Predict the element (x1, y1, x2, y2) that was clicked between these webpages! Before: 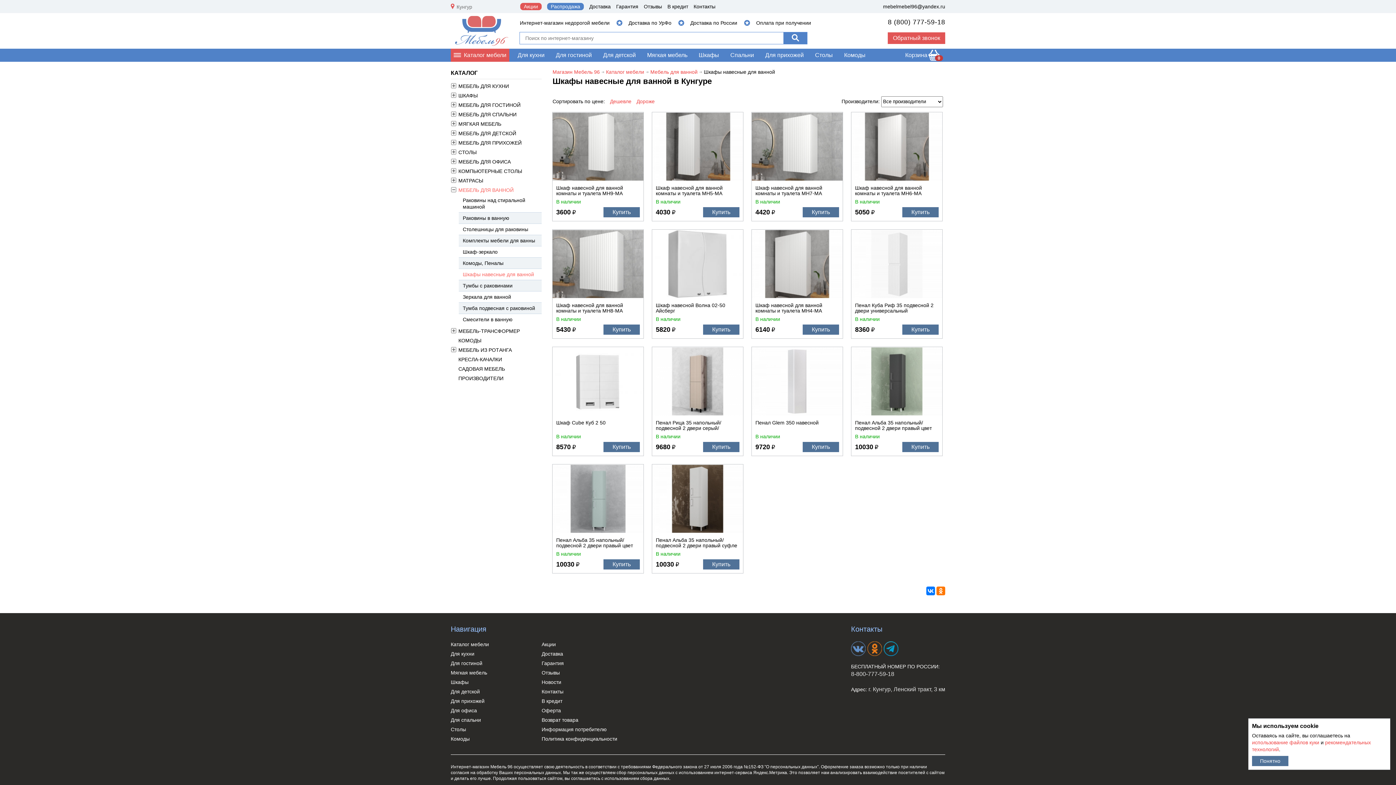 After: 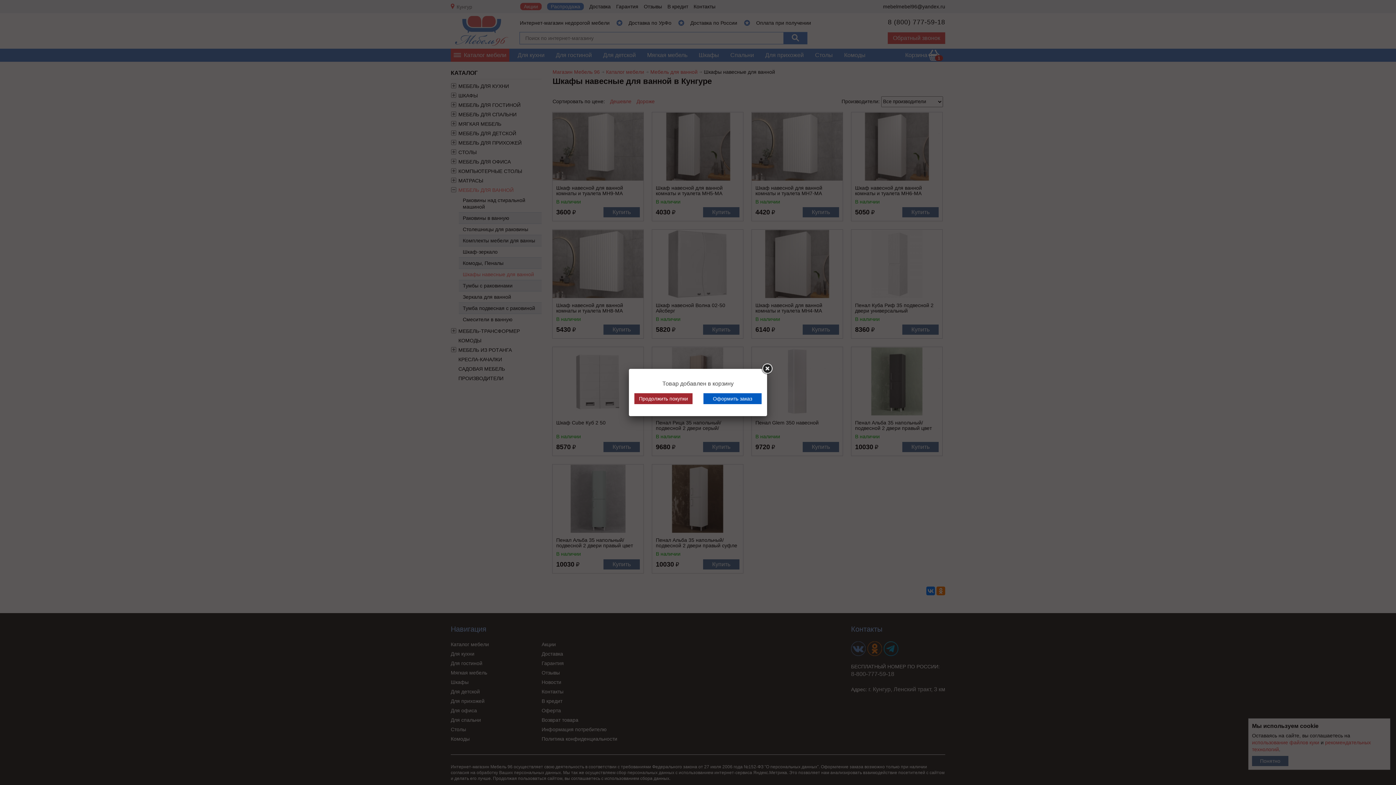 Action: label: Купить bbox: (902, 324, 938, 334)